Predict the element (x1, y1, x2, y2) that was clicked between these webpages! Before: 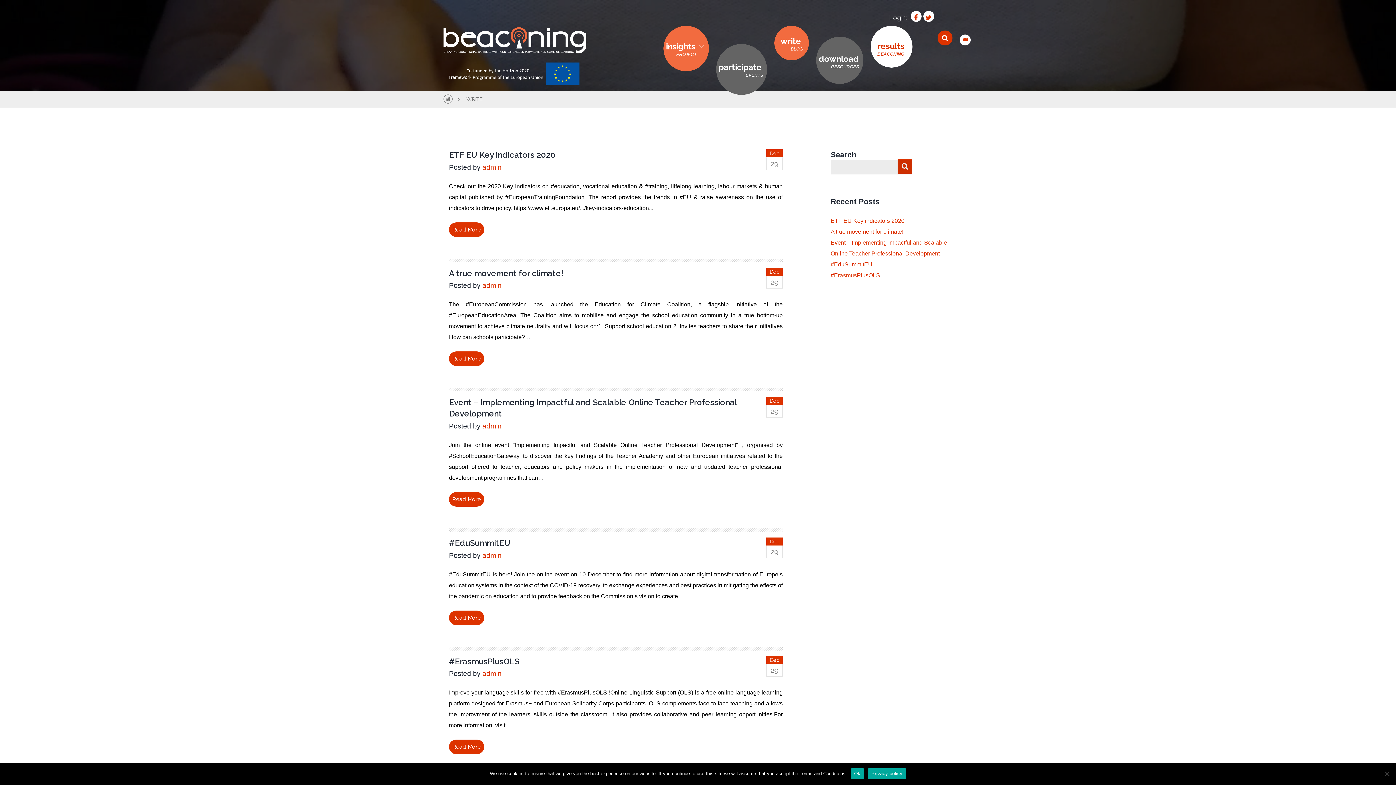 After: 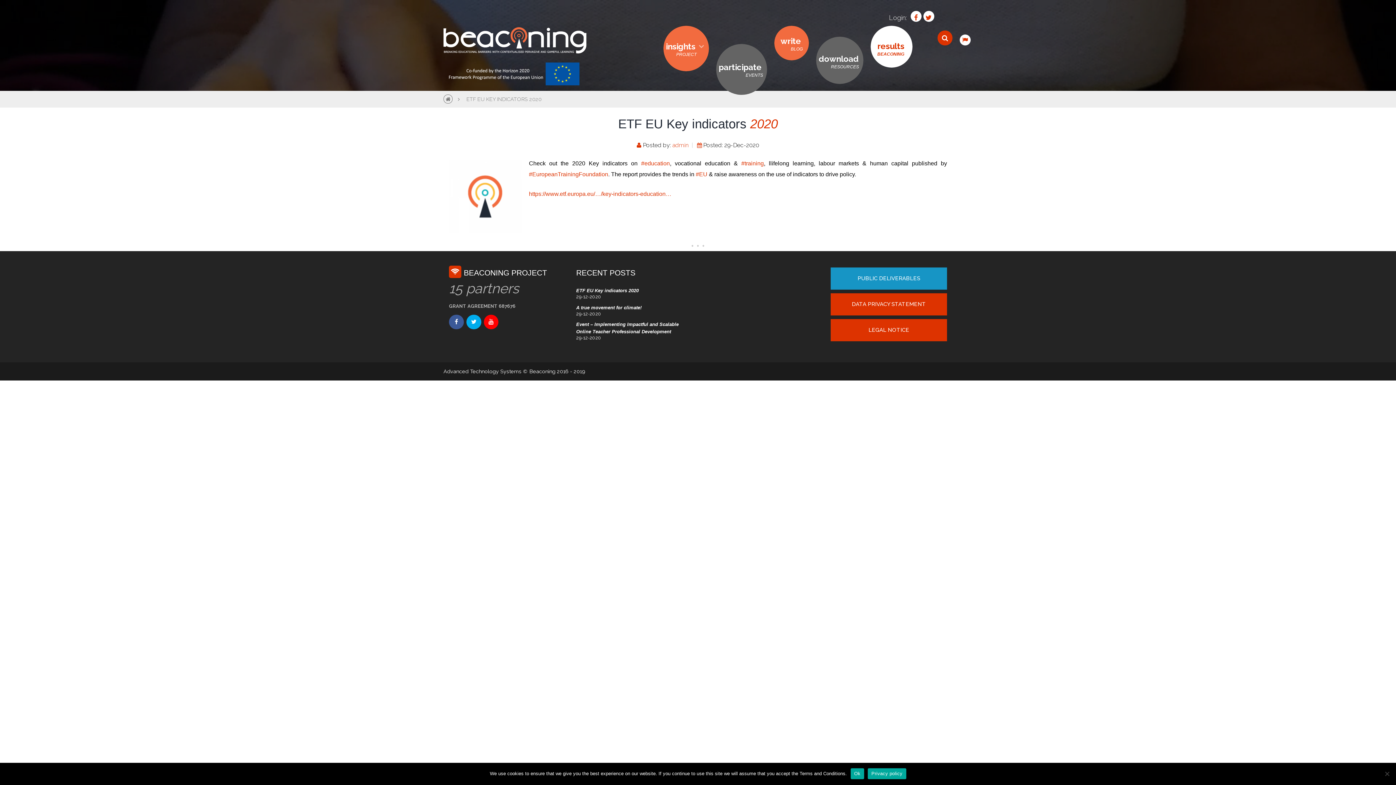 Action: bbox: (449, 222, 484, 237) label: Read More